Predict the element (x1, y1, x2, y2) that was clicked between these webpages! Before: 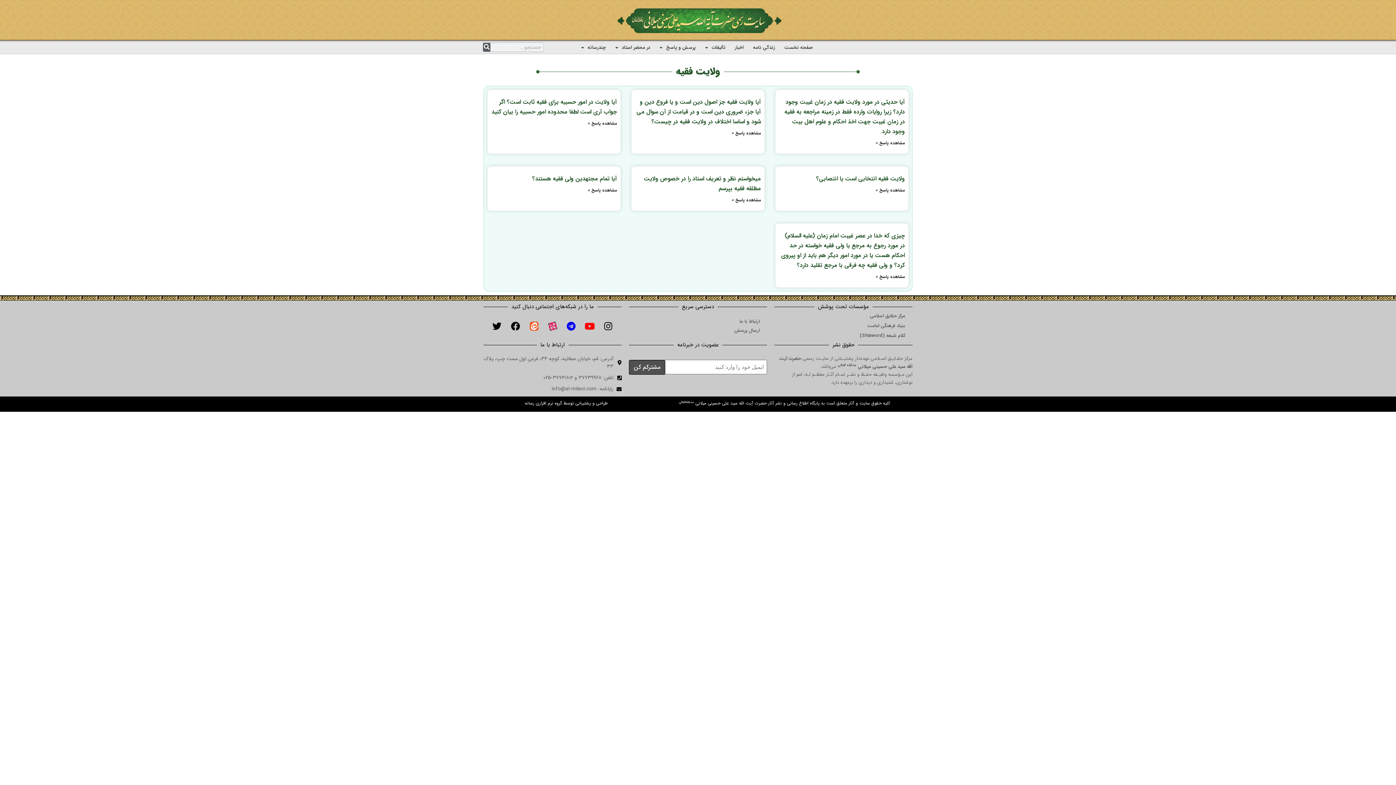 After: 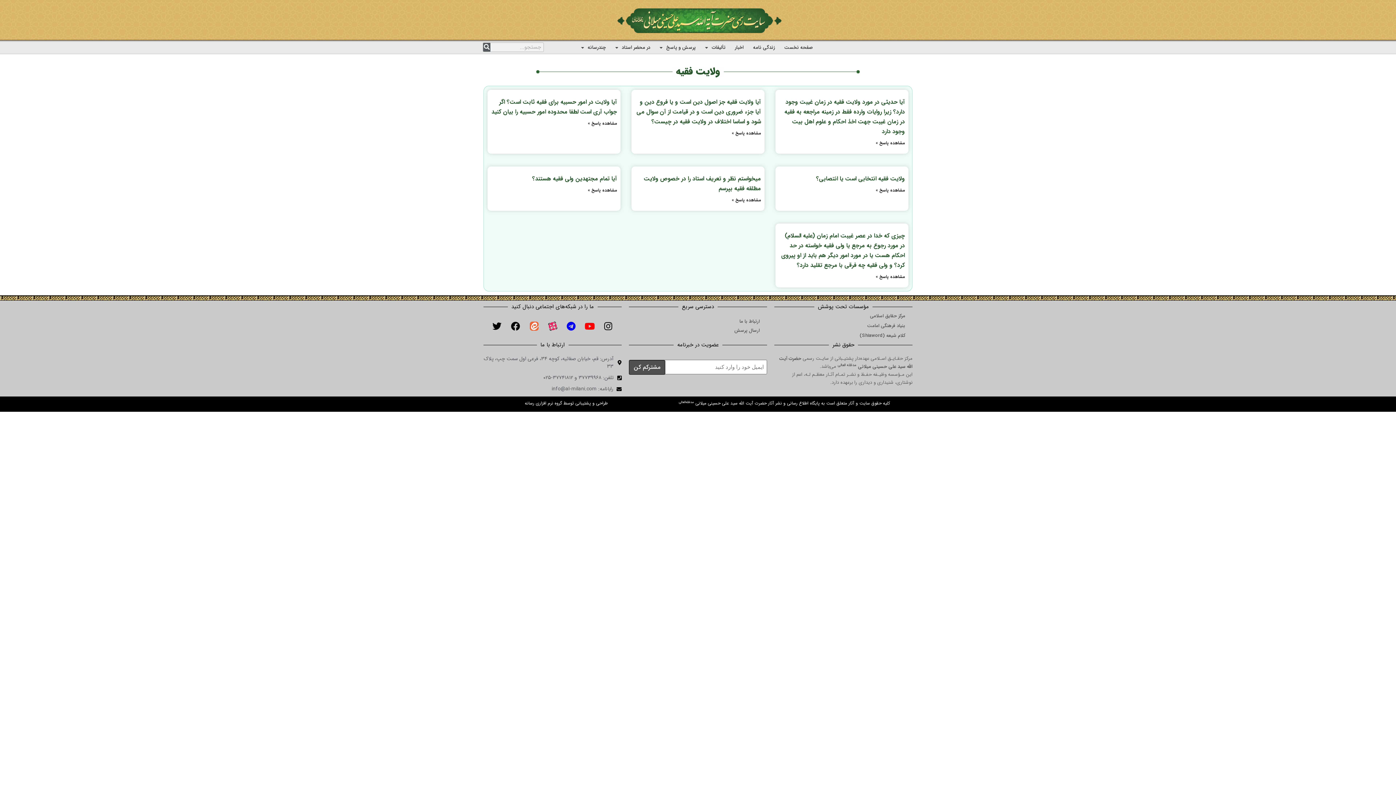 Action: bbox: (525, 317, 543, 335)